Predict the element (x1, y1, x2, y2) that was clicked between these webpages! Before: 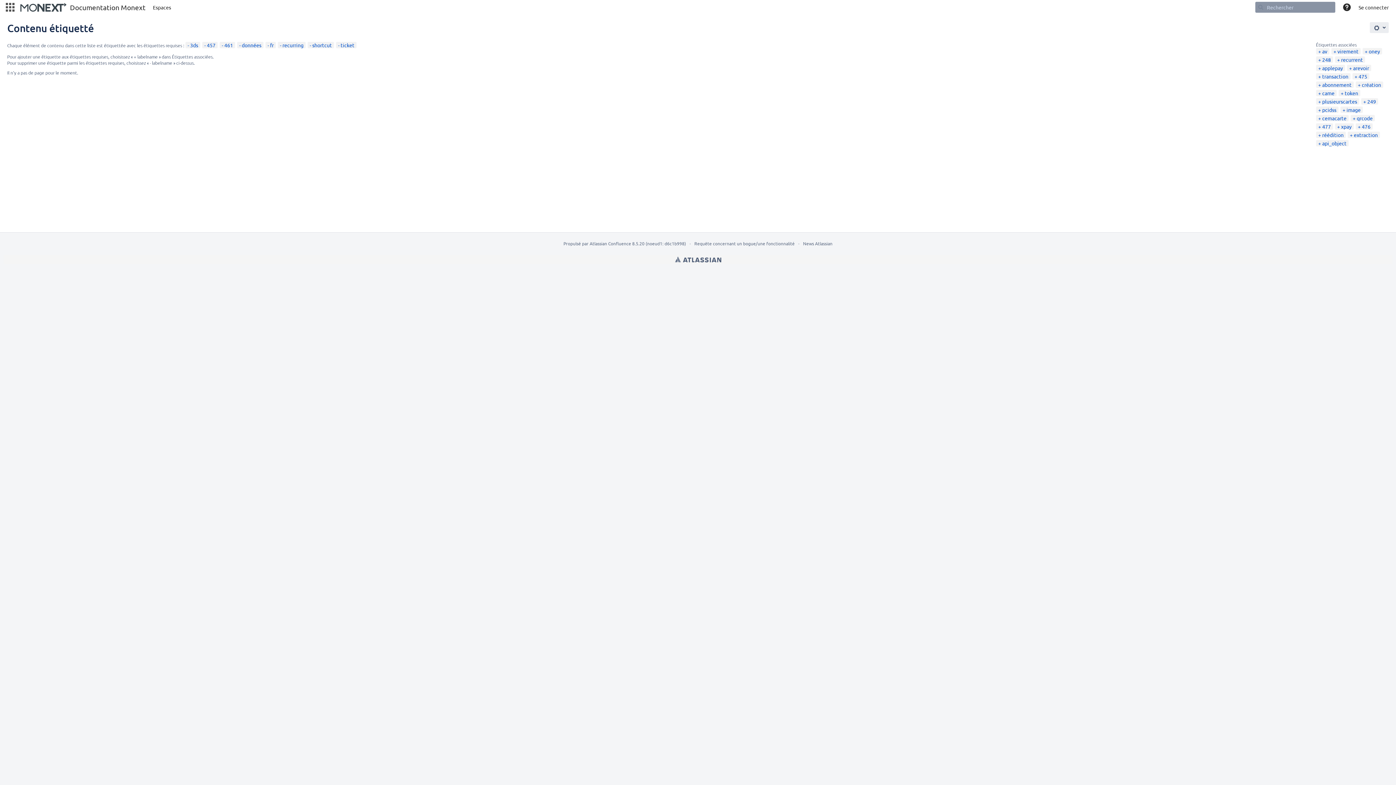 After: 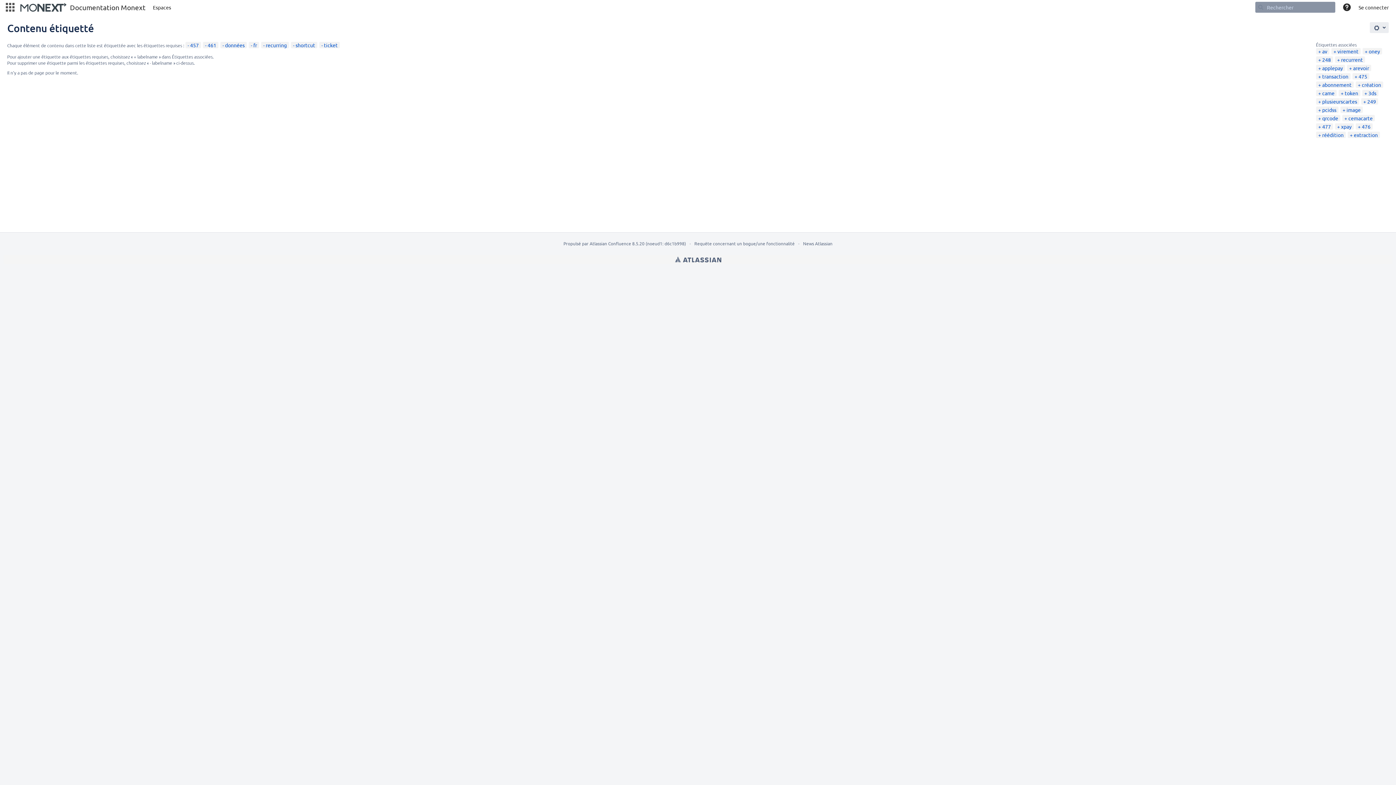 Action: bbox: (187, 41, 198, 48) label: 3ds